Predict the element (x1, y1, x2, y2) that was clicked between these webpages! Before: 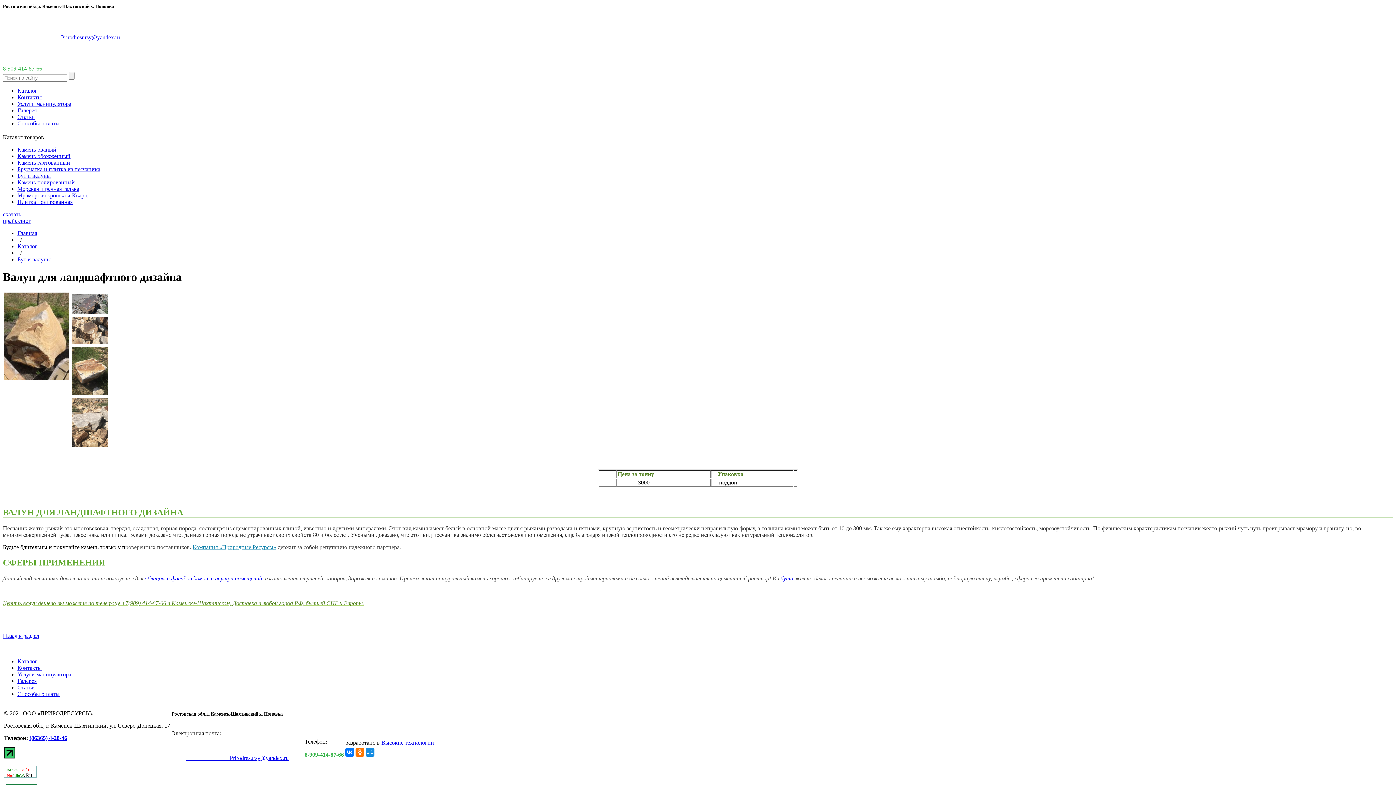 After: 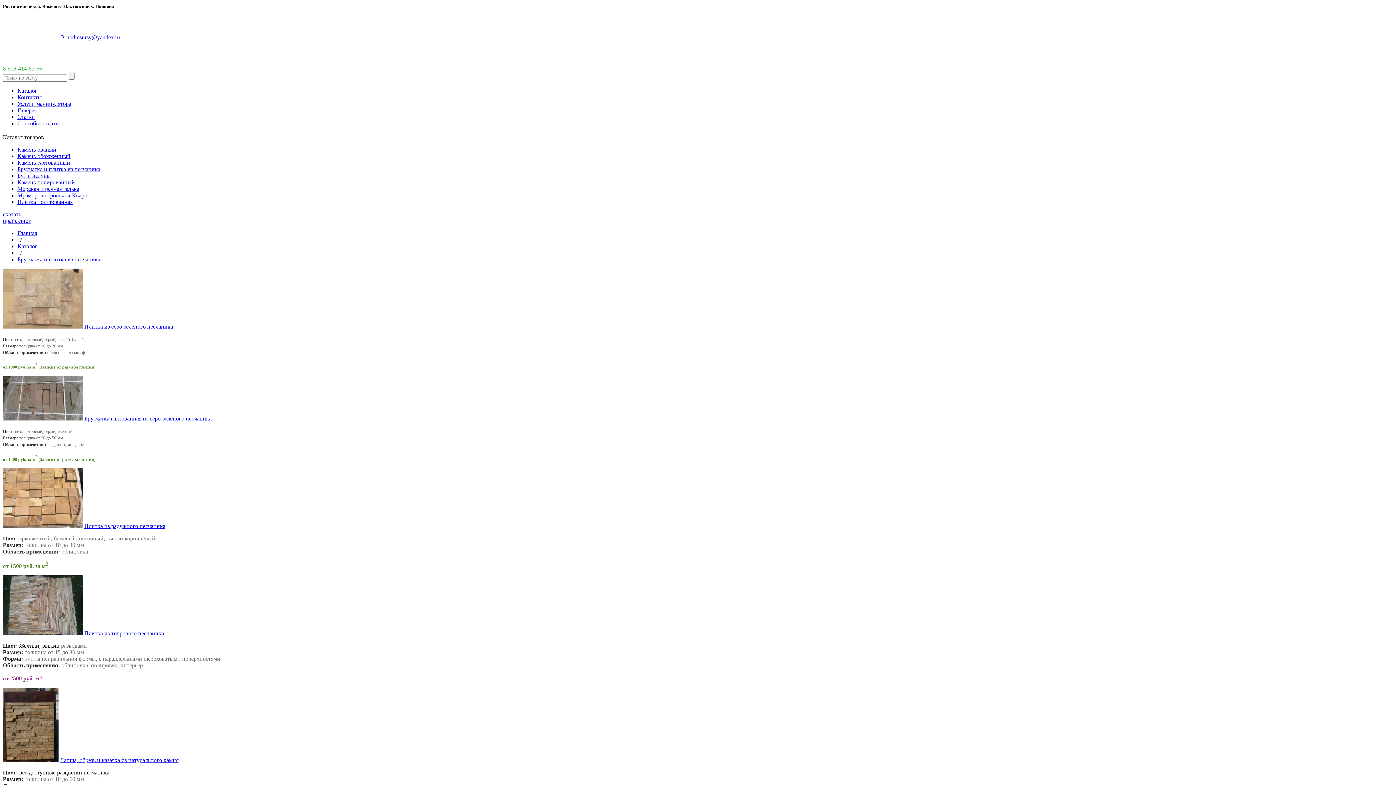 Action: label: Брусчатка и плитка из песчаника bbox: (17, 166, 100, 172)